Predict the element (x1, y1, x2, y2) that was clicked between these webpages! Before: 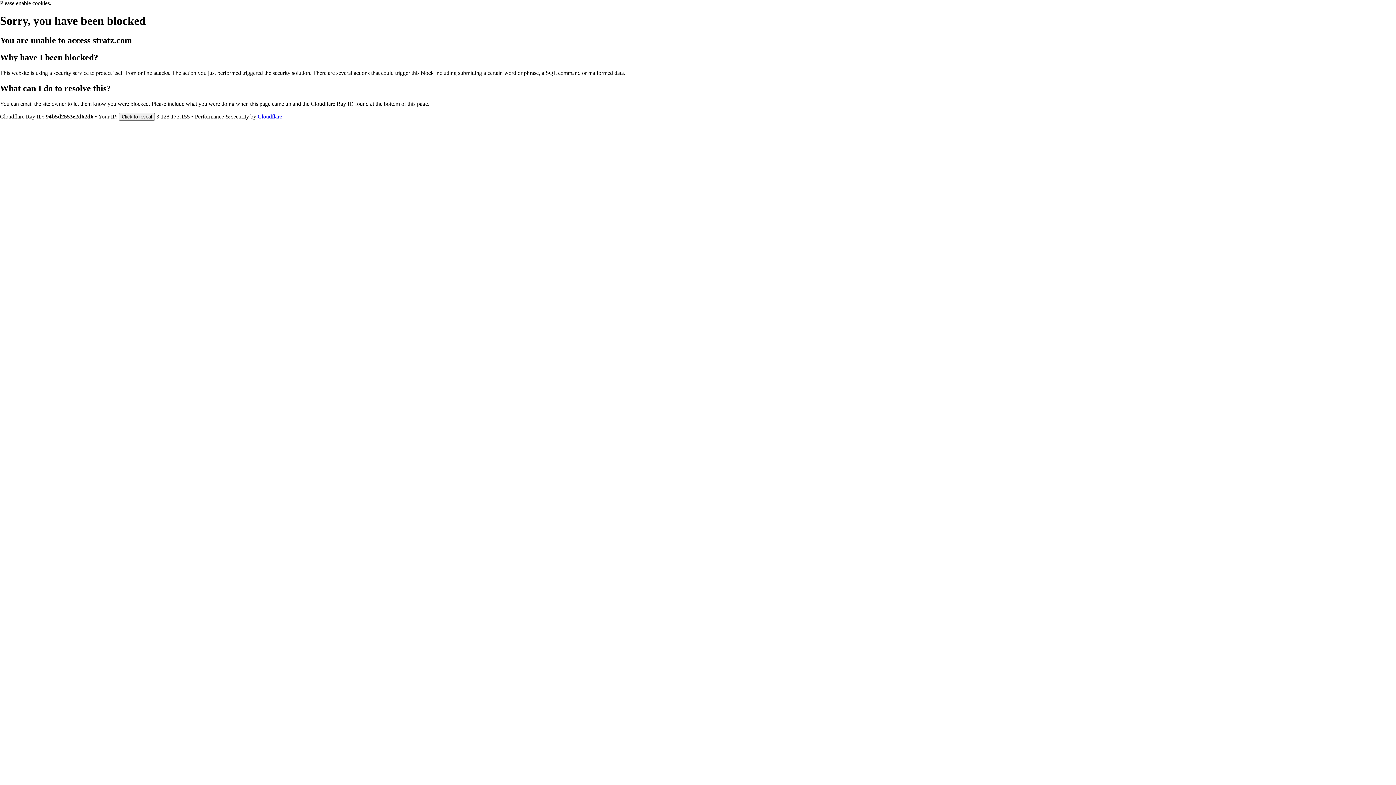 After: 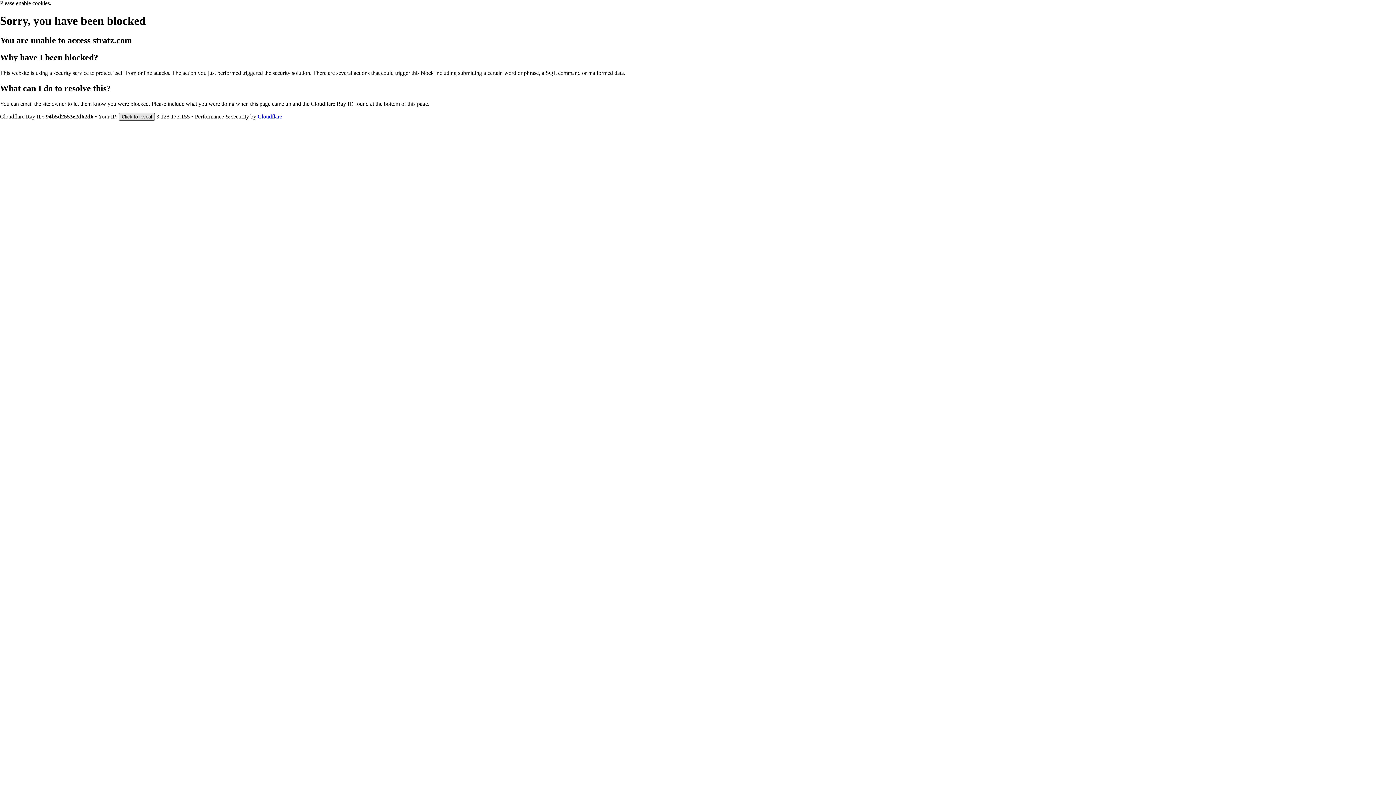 Action: label: Click to reveal bbox: (118, 112, 154, 120)